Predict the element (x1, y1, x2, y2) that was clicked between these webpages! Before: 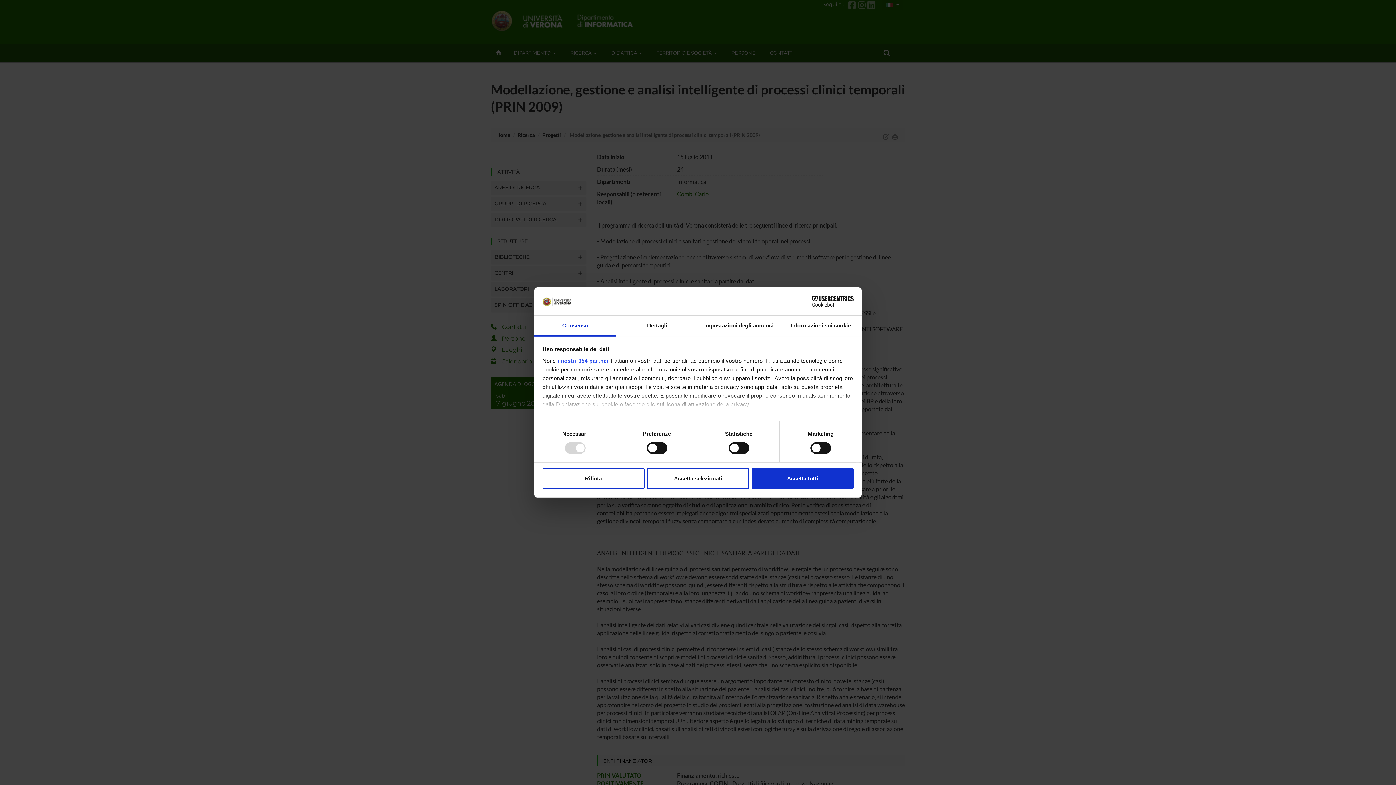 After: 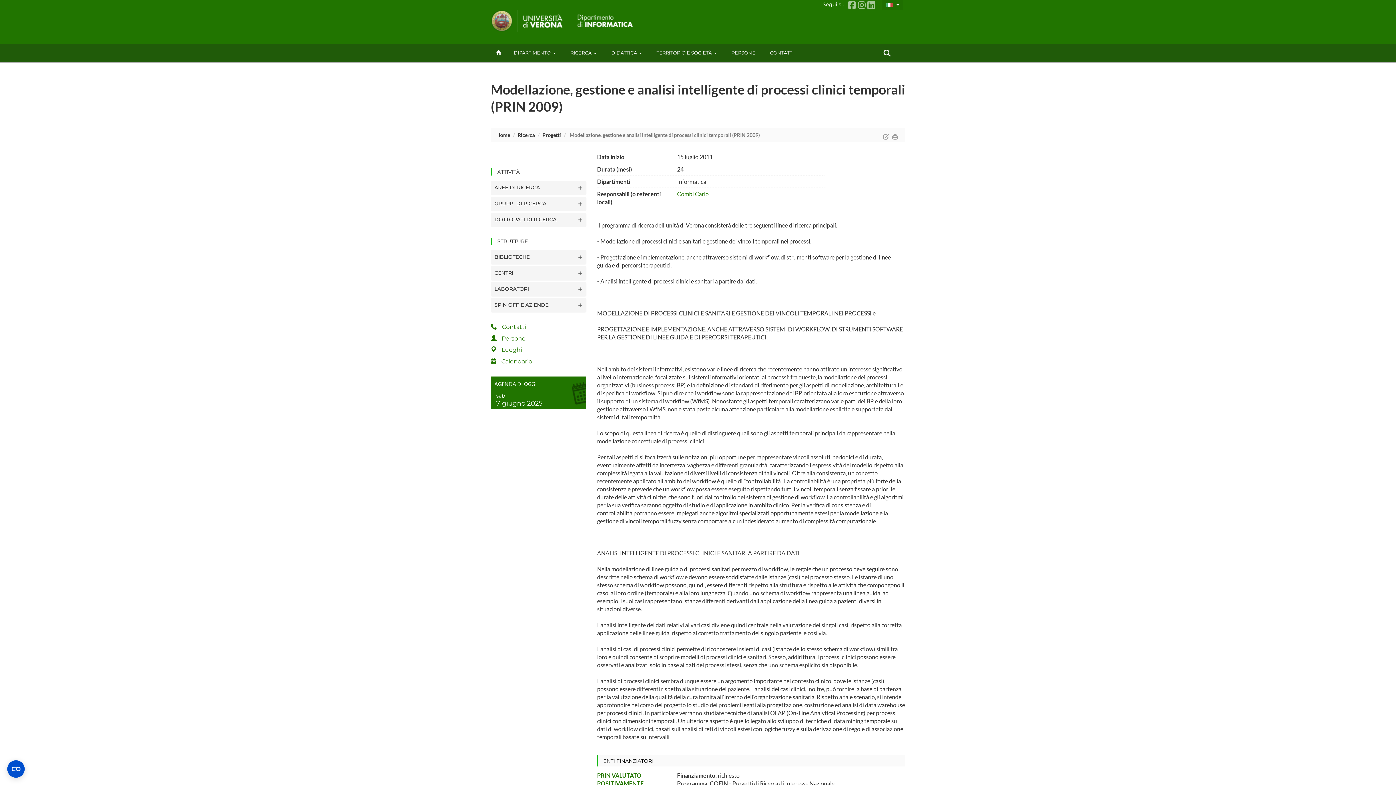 Action: label: Accetta selezionati bbox: (647, 468, 749, 489)